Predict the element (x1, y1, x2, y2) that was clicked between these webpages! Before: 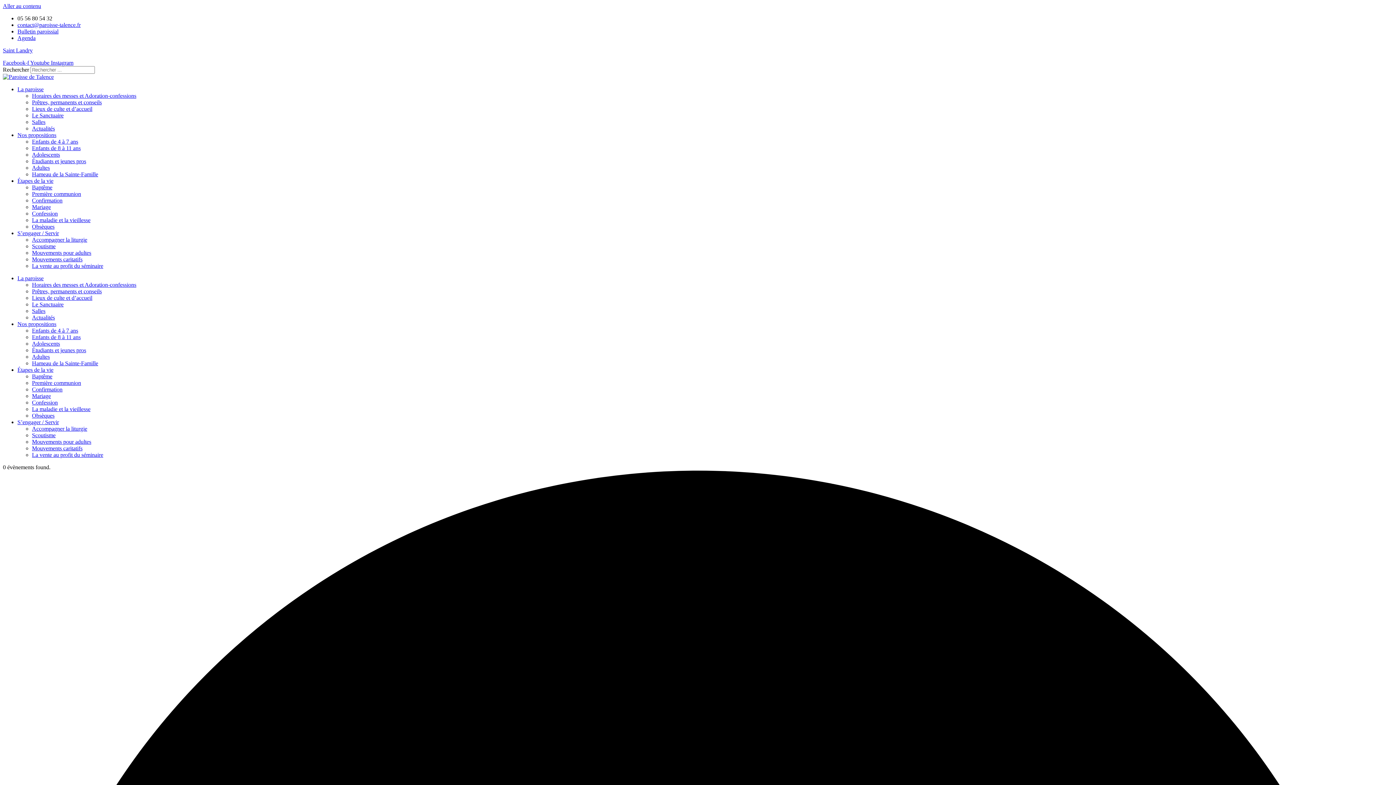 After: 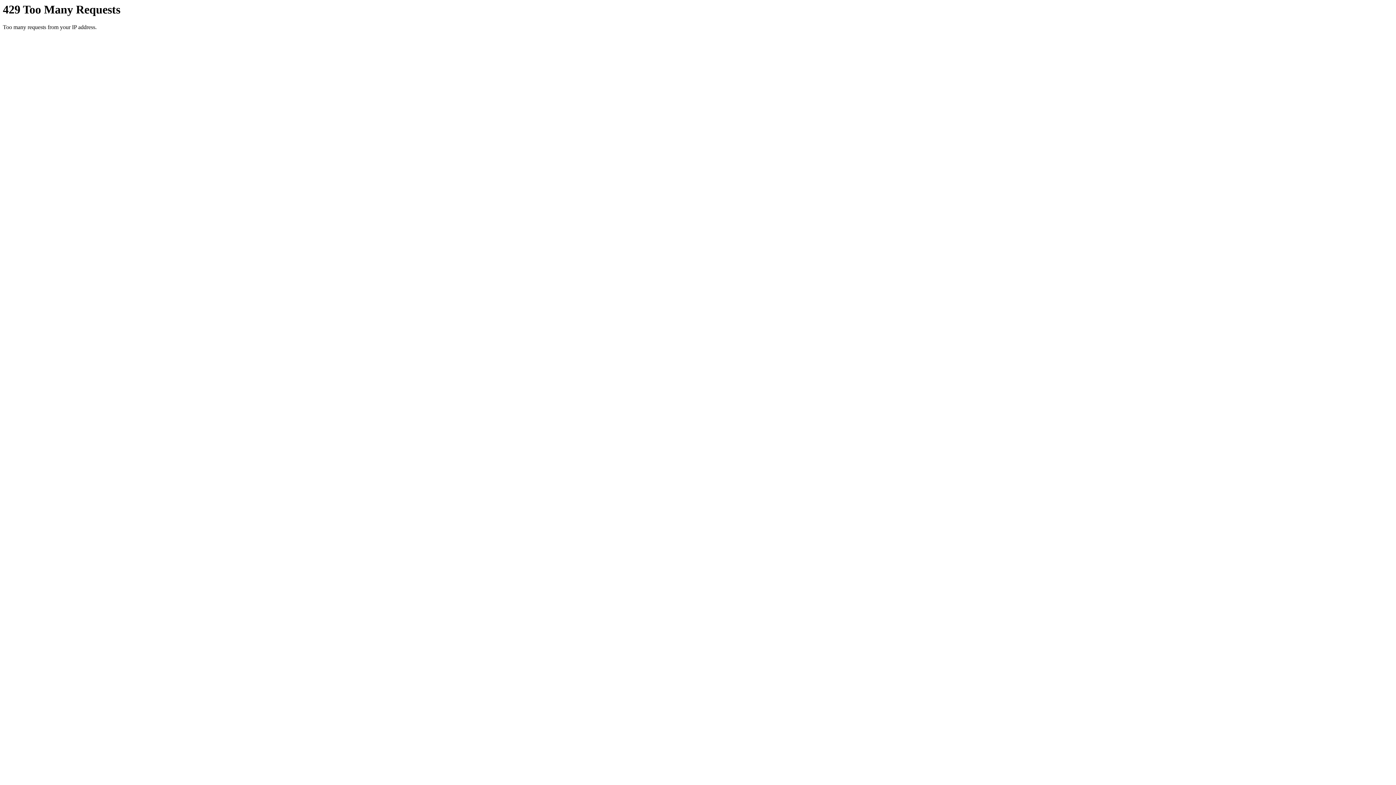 Action: label: Mouvements caritatifs bbox: (32, 445, 82, 451)